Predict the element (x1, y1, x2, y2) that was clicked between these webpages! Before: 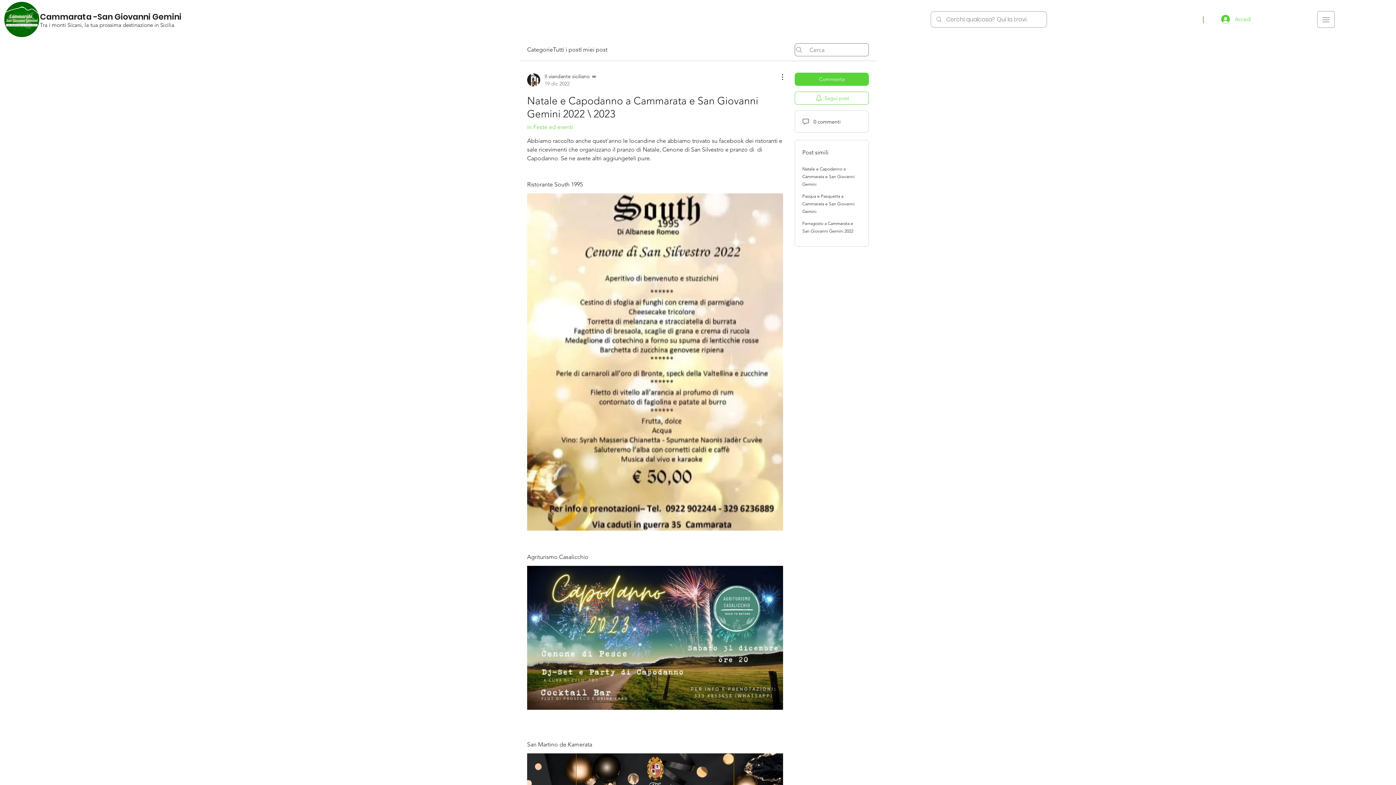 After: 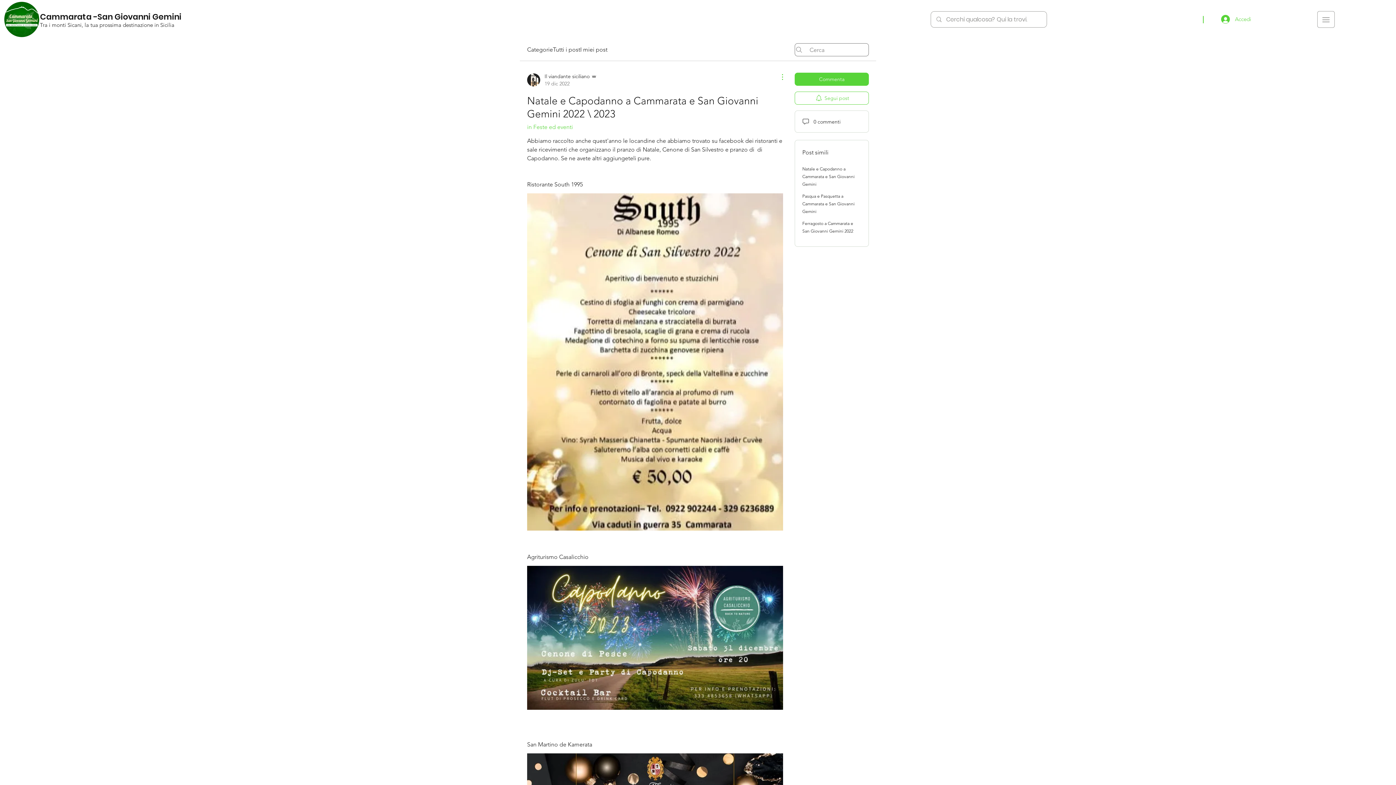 Action: bbox: (774, 72, 783, 81) label: Altre azioni